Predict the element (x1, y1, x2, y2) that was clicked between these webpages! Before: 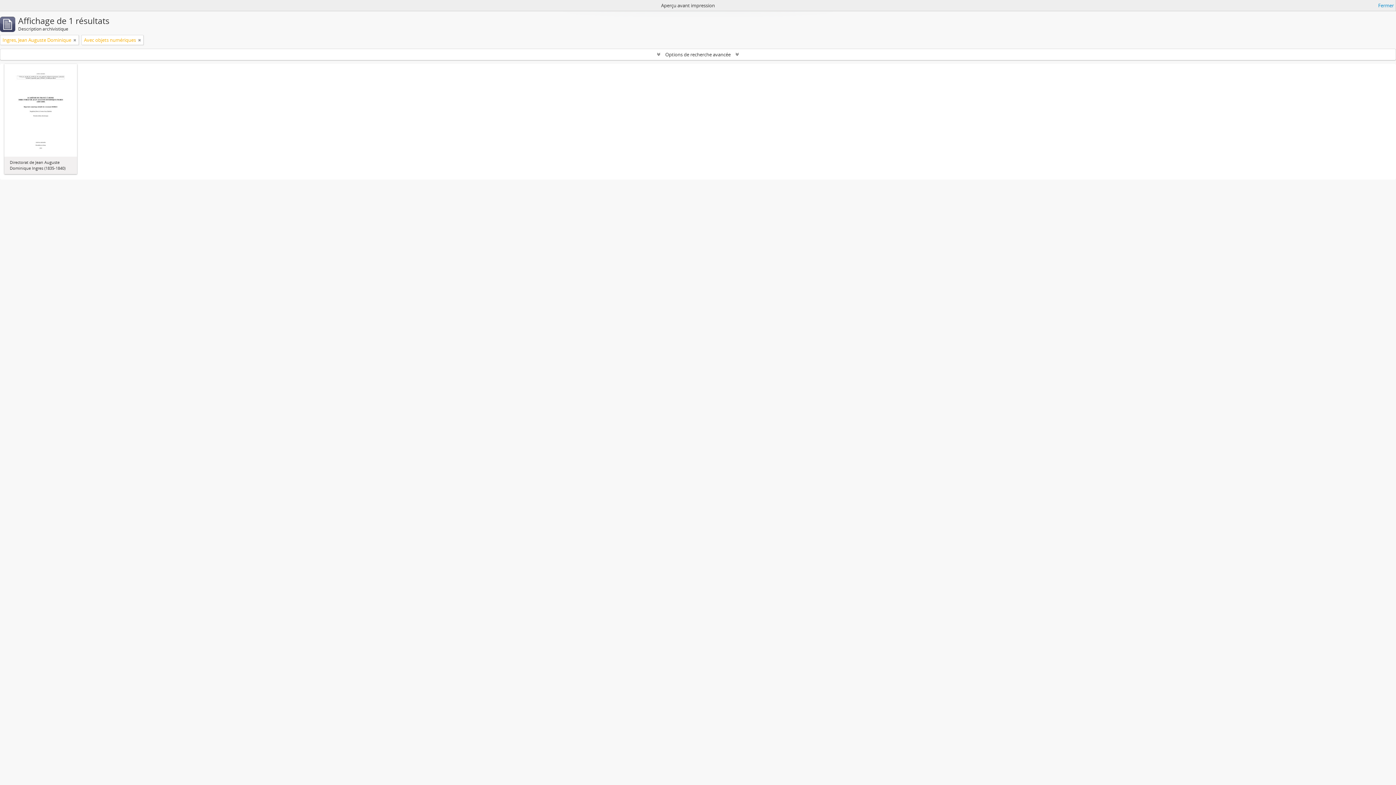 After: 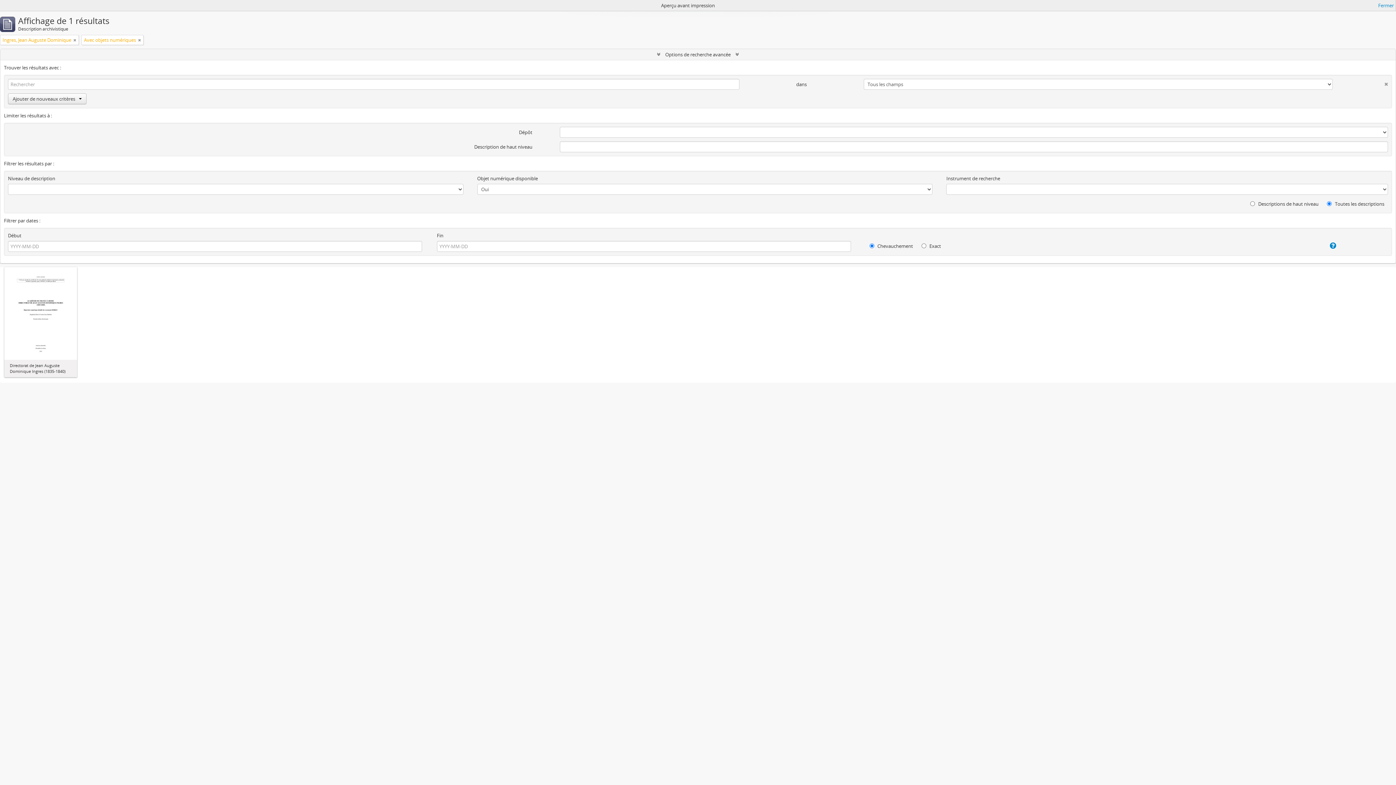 Action: bbox: (0, 49, 1396, 60) label:  Options de recherche avancée 